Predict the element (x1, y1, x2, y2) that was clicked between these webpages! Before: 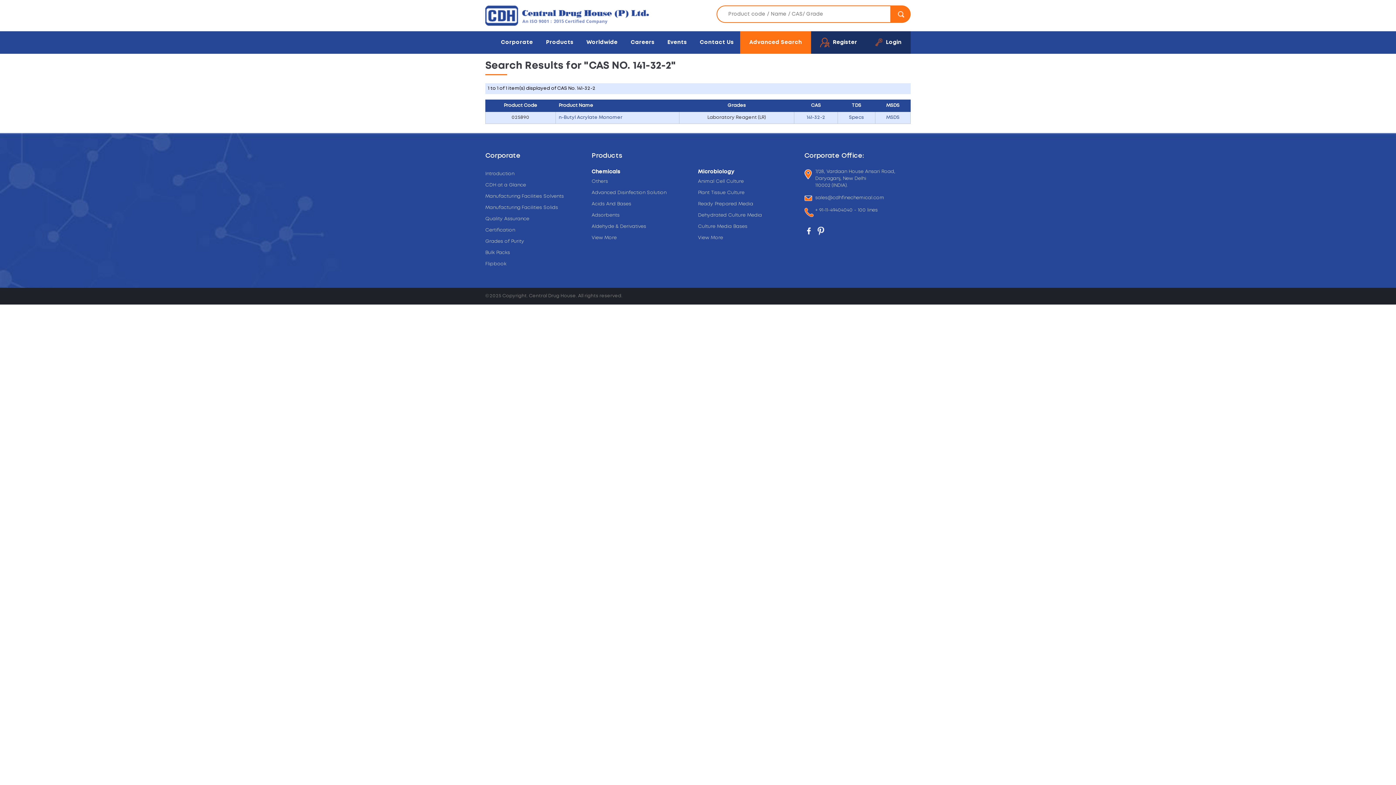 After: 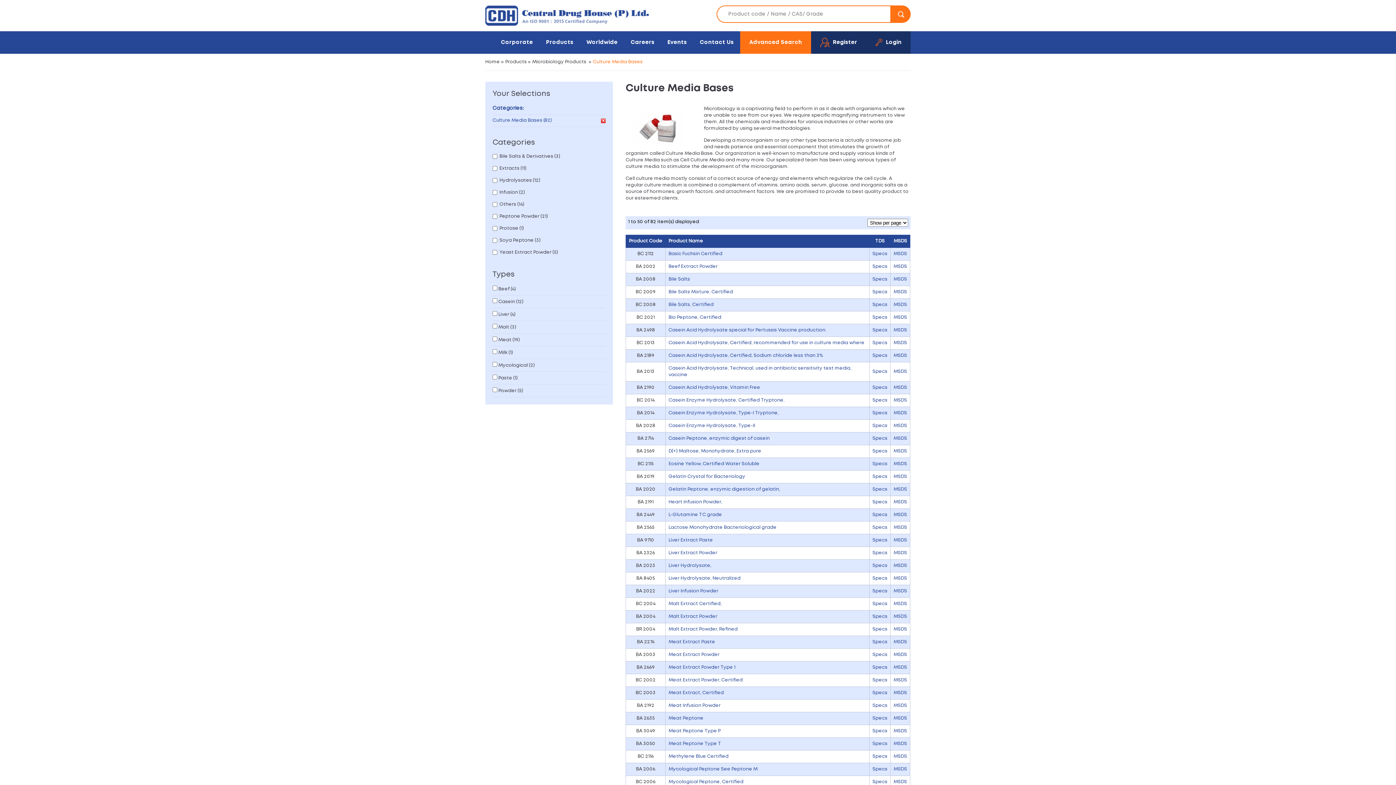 Action: bbox: (698, 221, 747, 232) label: Culture Media Bases